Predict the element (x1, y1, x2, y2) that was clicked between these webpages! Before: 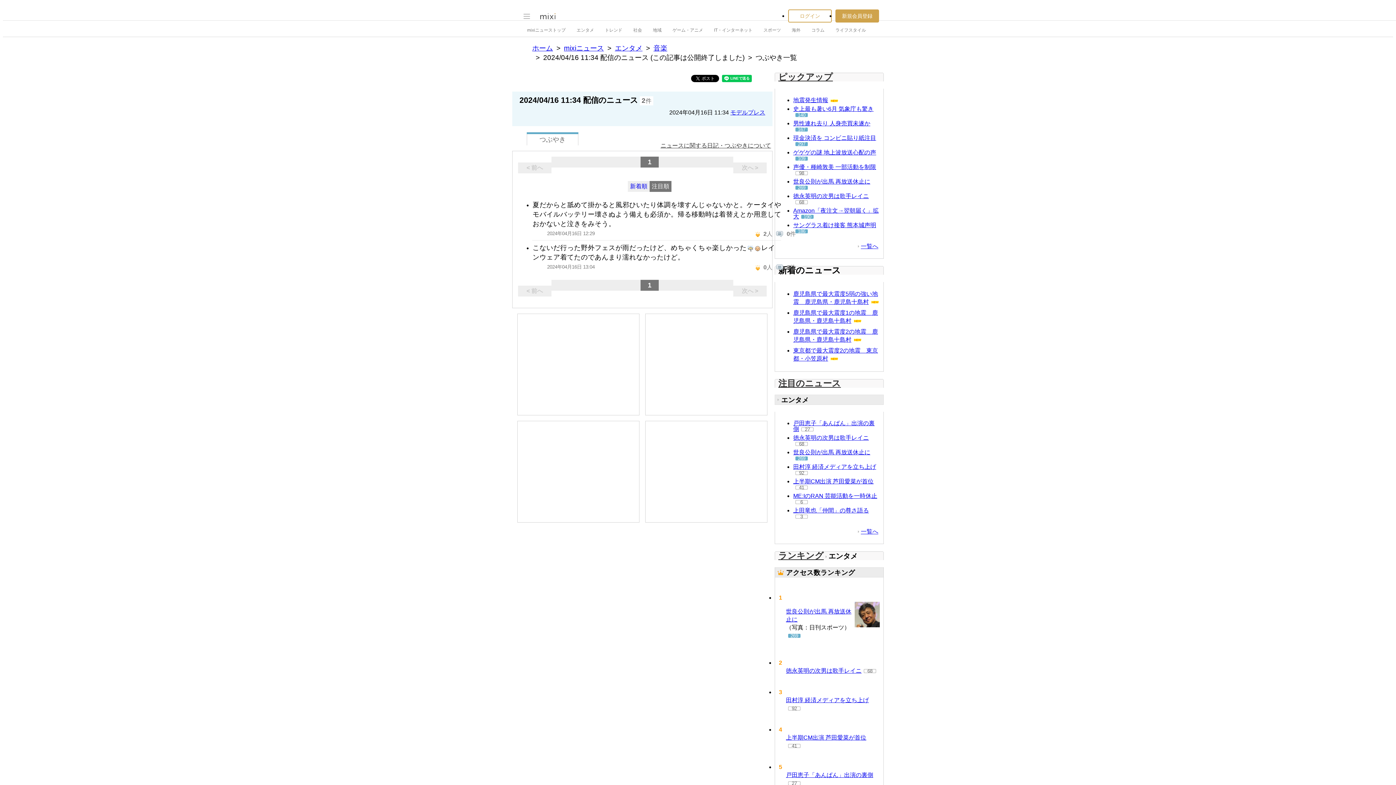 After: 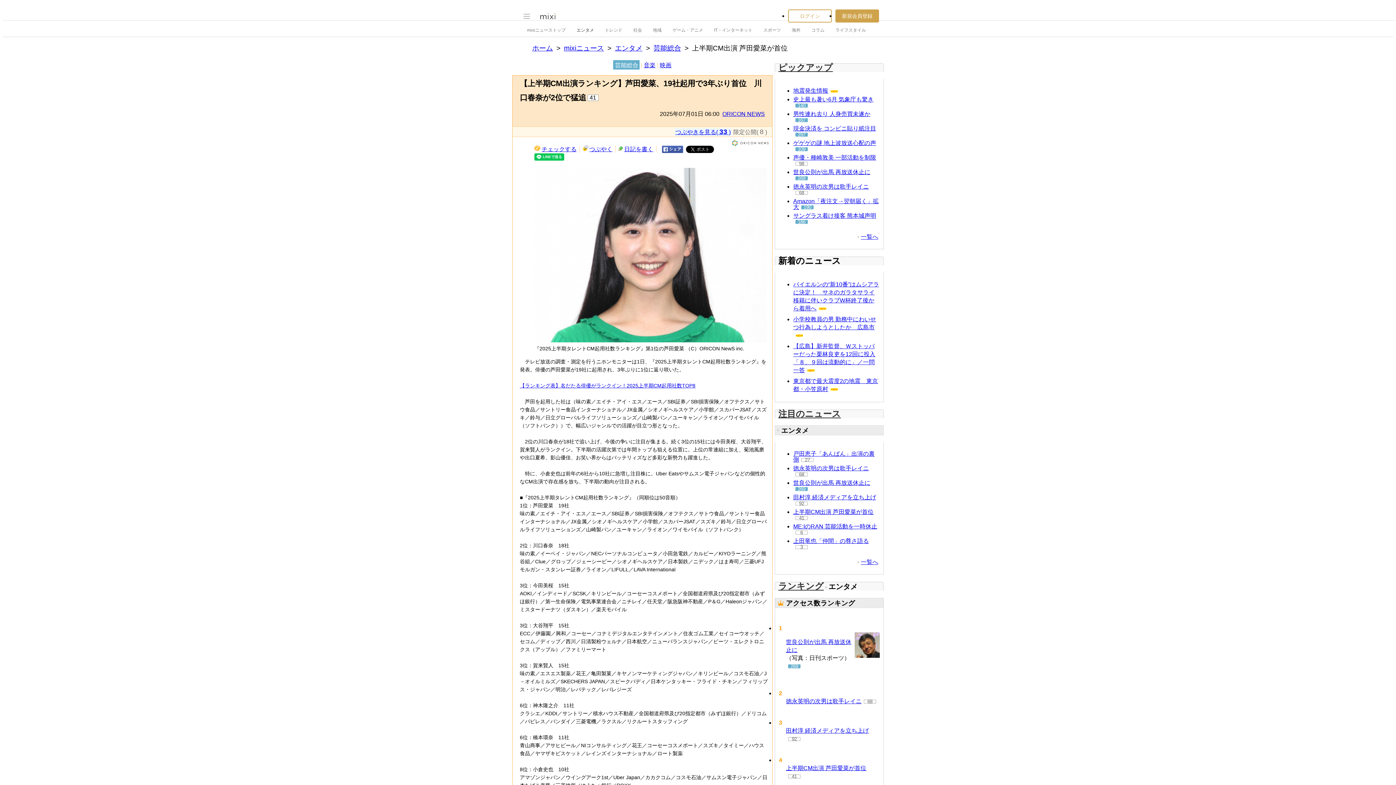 Action: bbox: (786, 734, 866, 740) label: 上半期CM出演 芦田愛菜が首位